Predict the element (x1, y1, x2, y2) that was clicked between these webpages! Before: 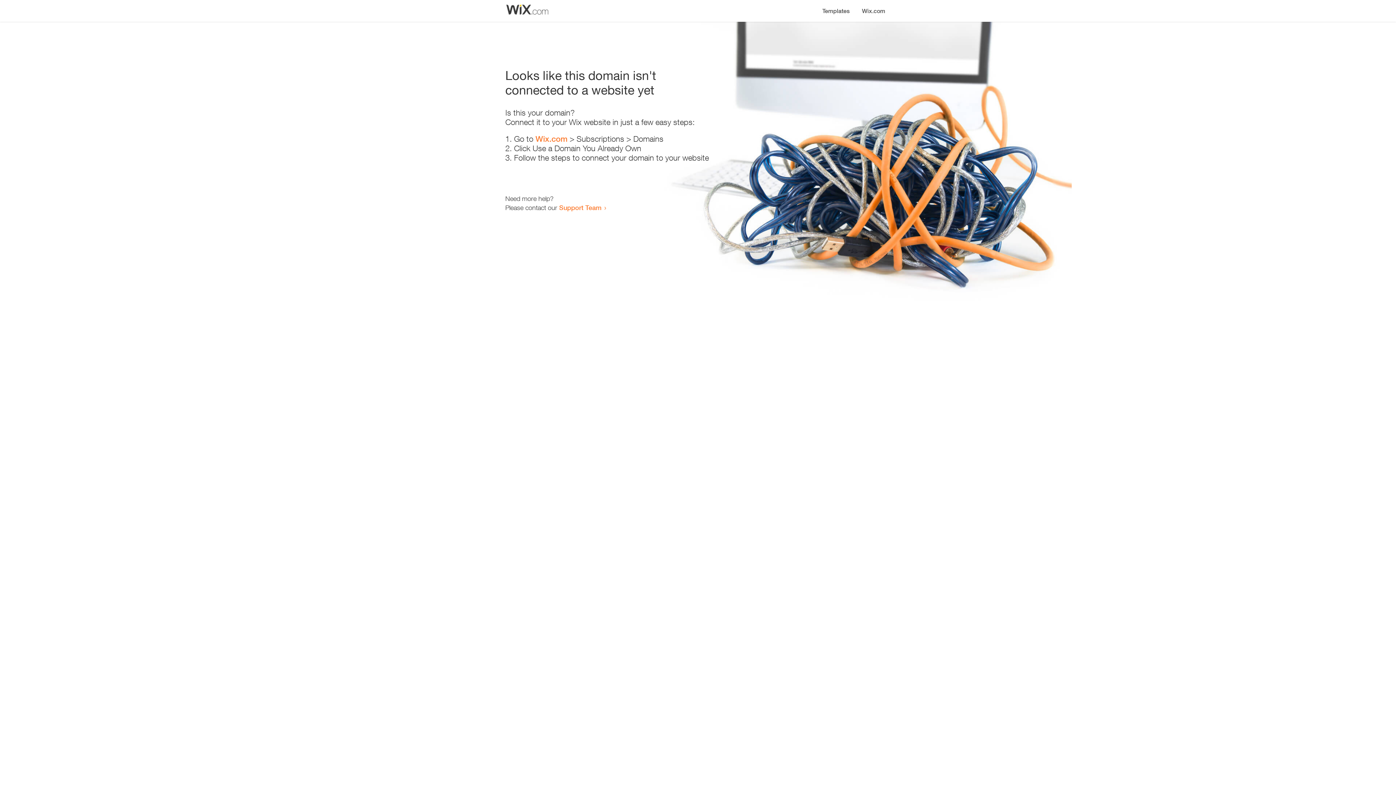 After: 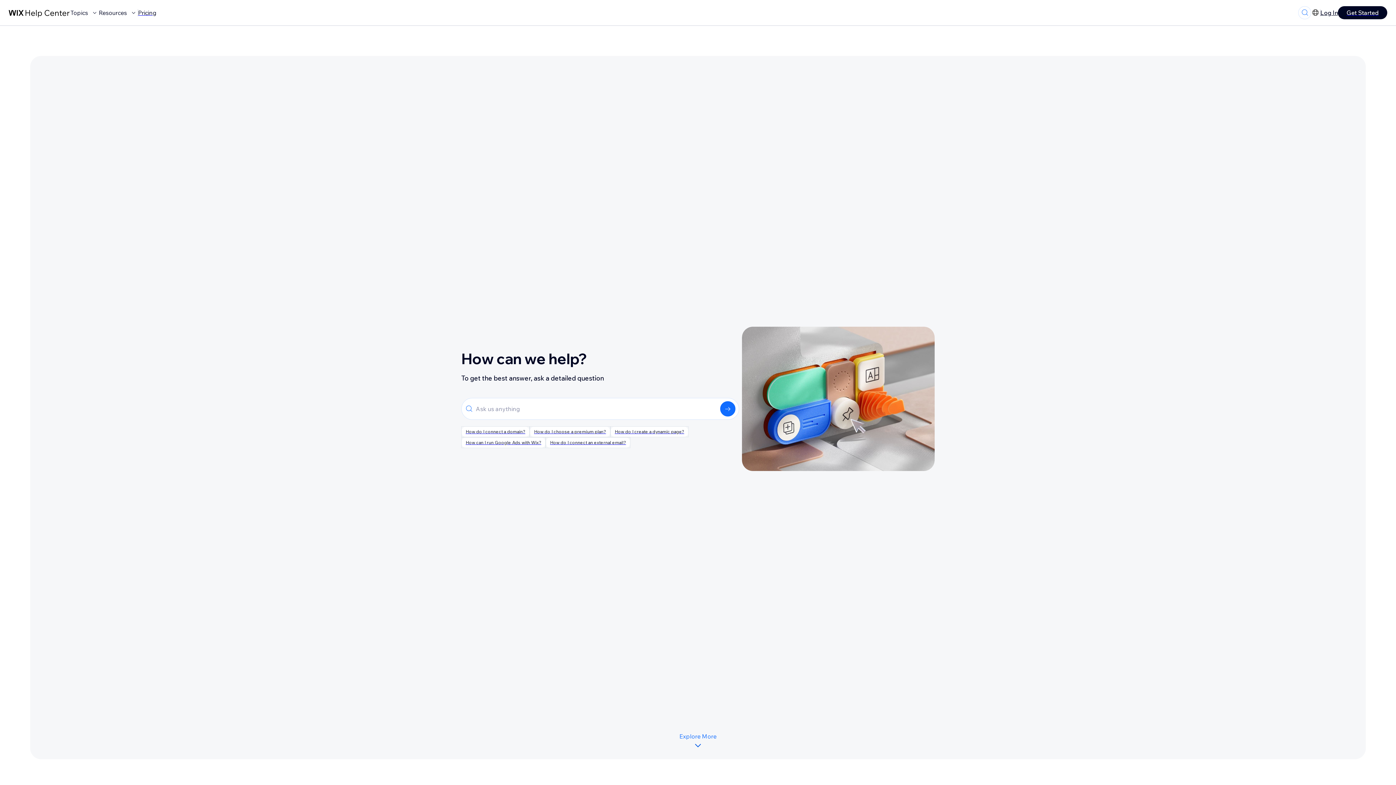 Action: label: Support Team bbox: (559, 203, 601, 211)